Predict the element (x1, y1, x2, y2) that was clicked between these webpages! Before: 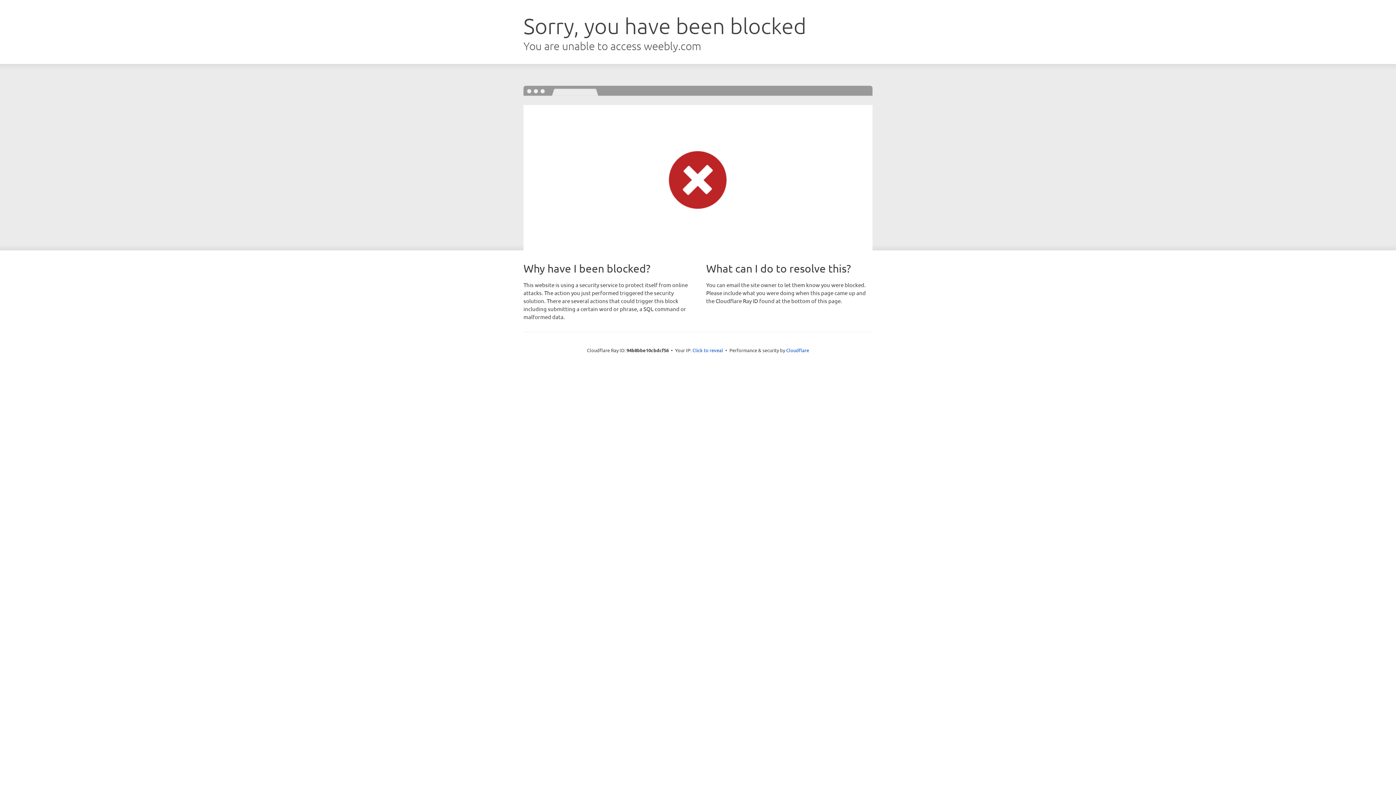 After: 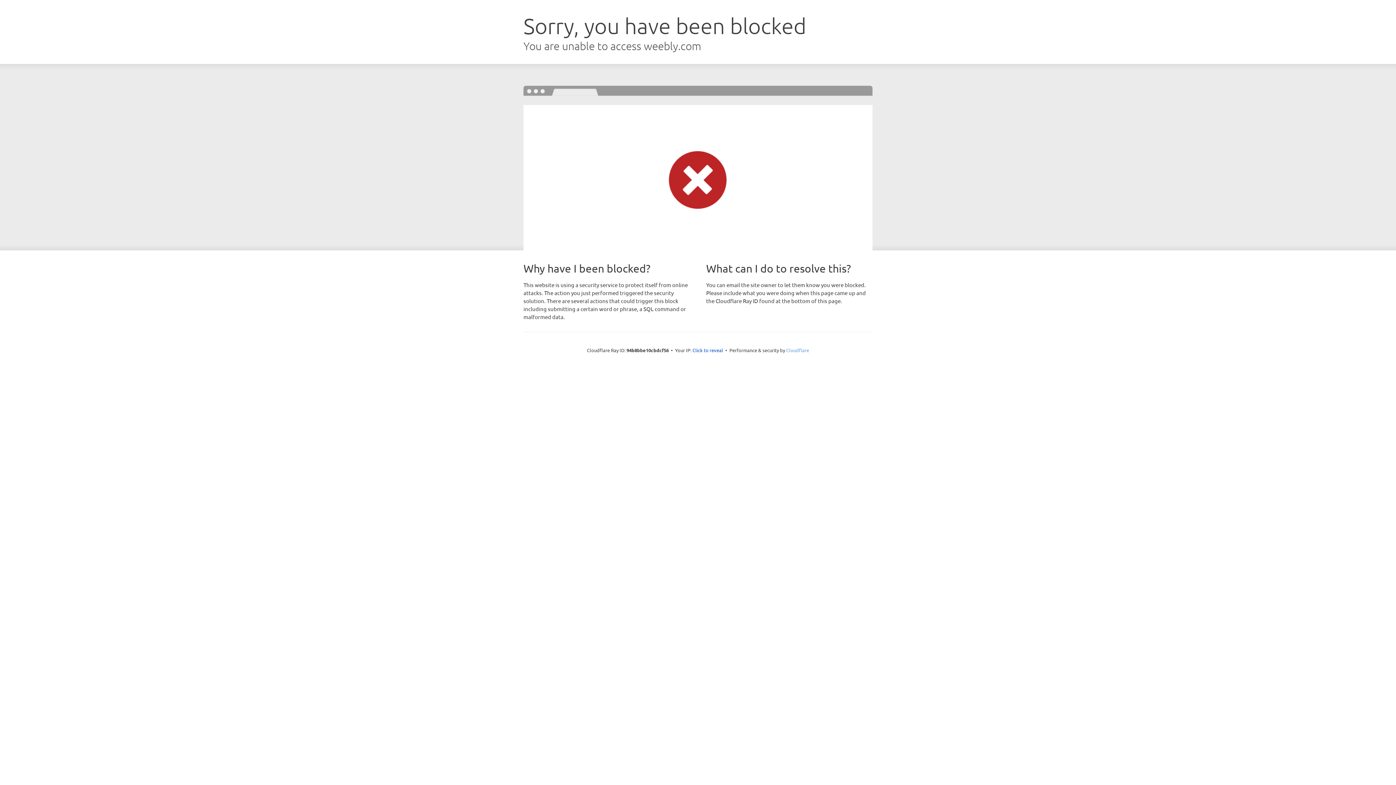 Action: label: Cloudflare bbox: (786, 347, 809, 353)